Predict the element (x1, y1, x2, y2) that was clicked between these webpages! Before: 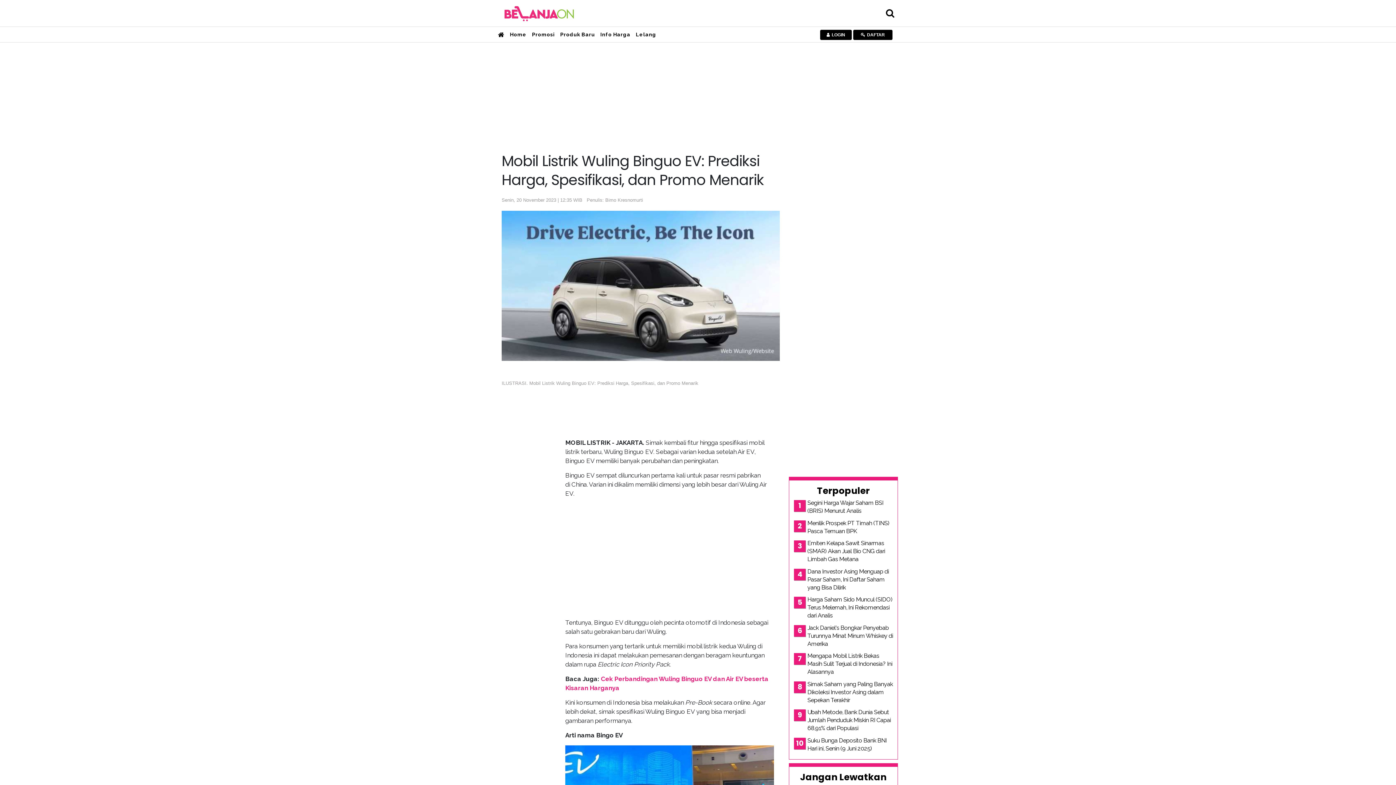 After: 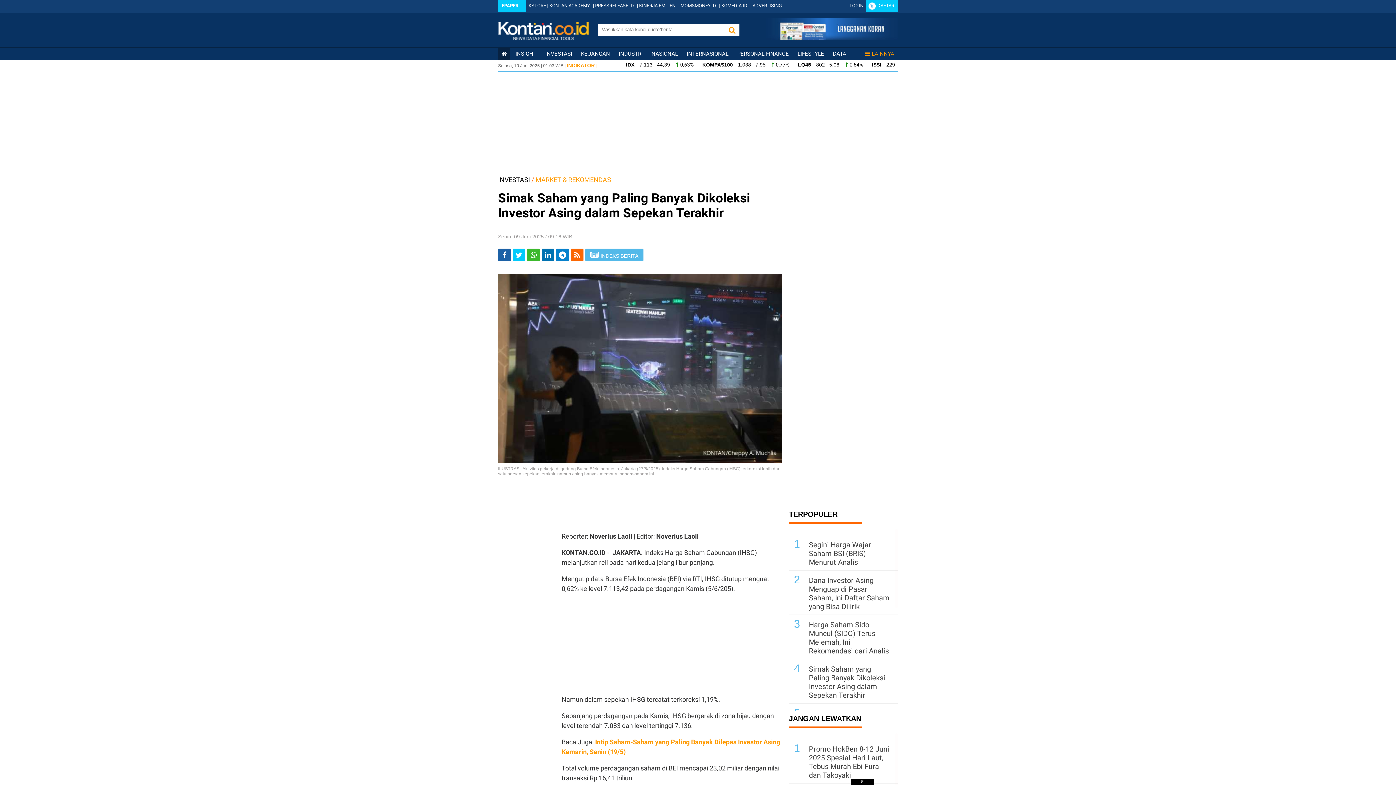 Action: bbox: (807, 680, 893, 703) label: Simak Saham yang Paling Banyak Dikoleksi Investor Asing dalam Sepekan Terakhir